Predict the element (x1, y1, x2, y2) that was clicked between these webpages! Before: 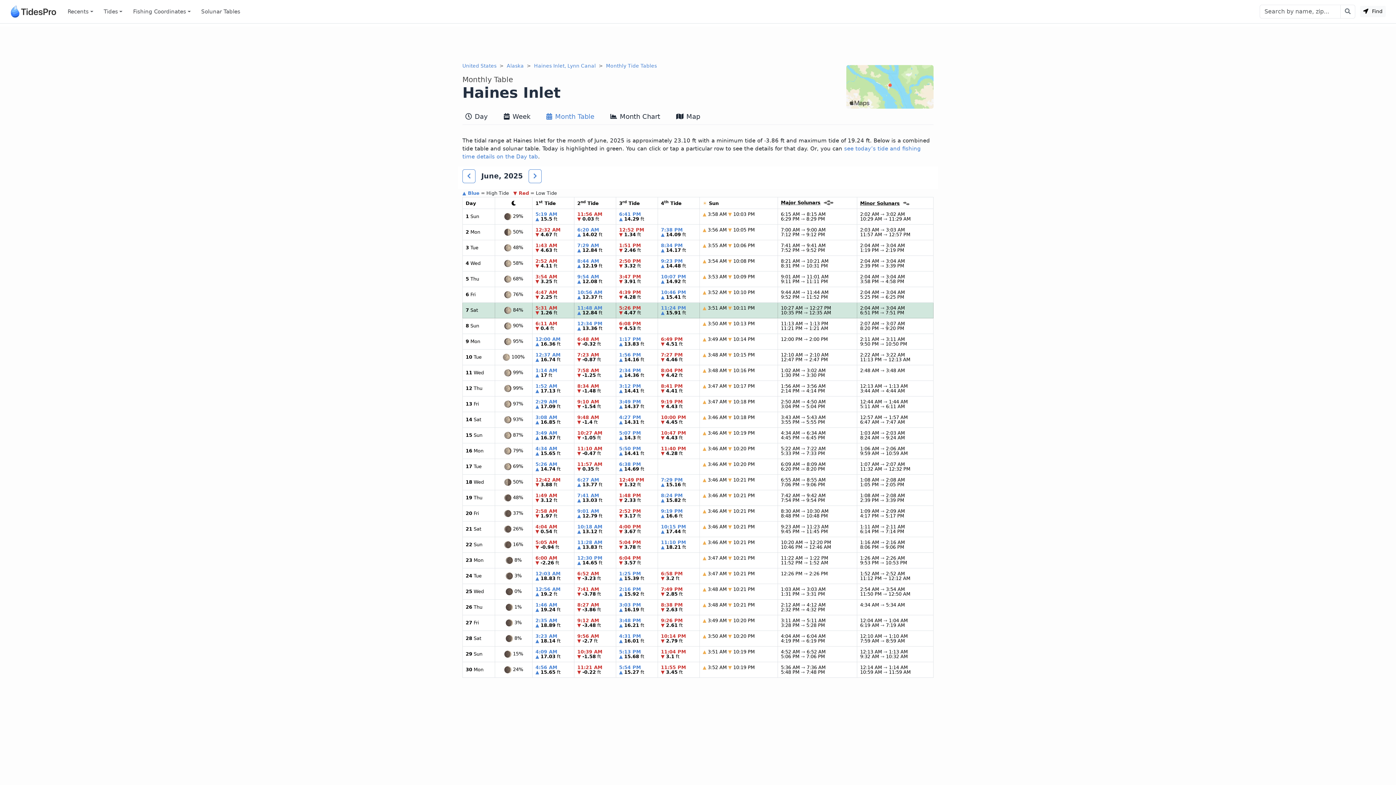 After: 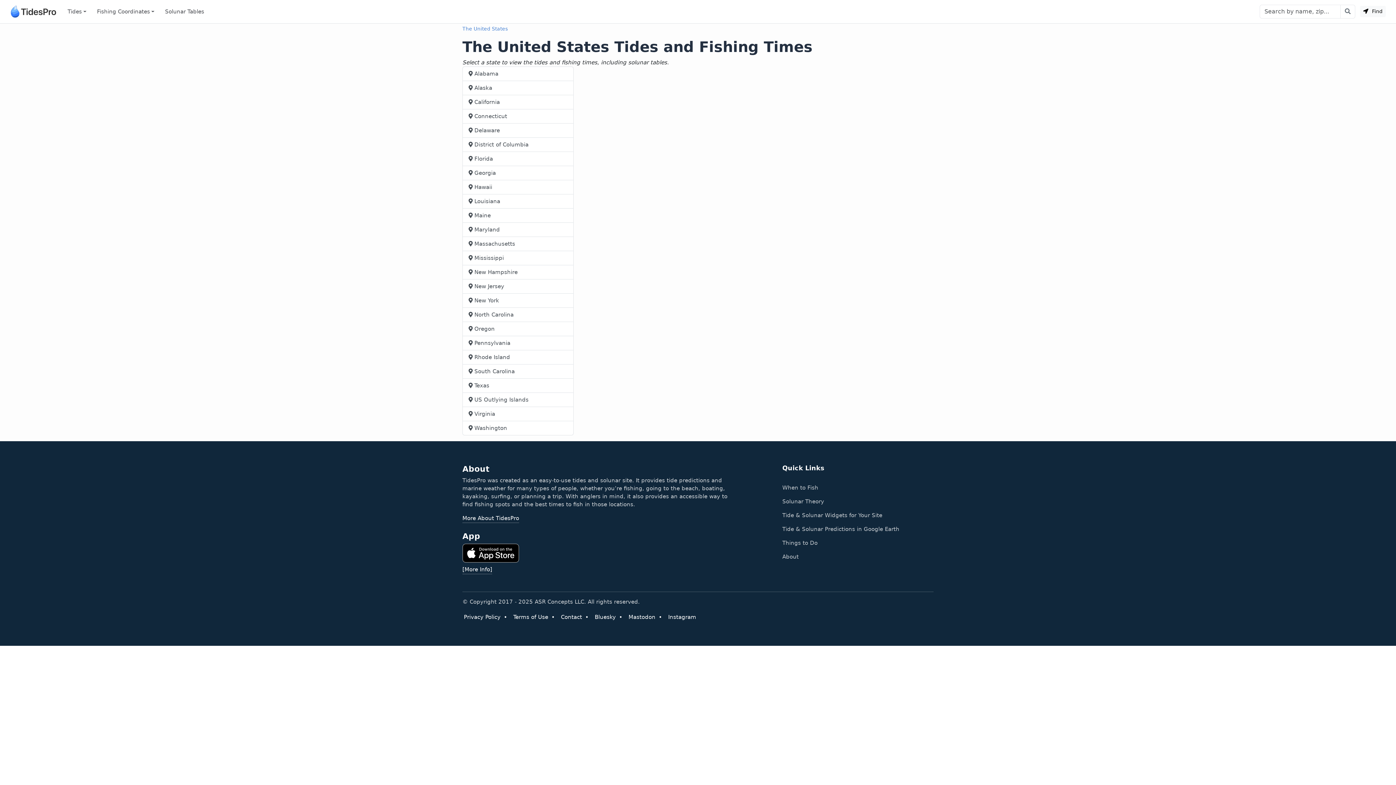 Action: bbox: (462, 62, 496, 68) label: United States